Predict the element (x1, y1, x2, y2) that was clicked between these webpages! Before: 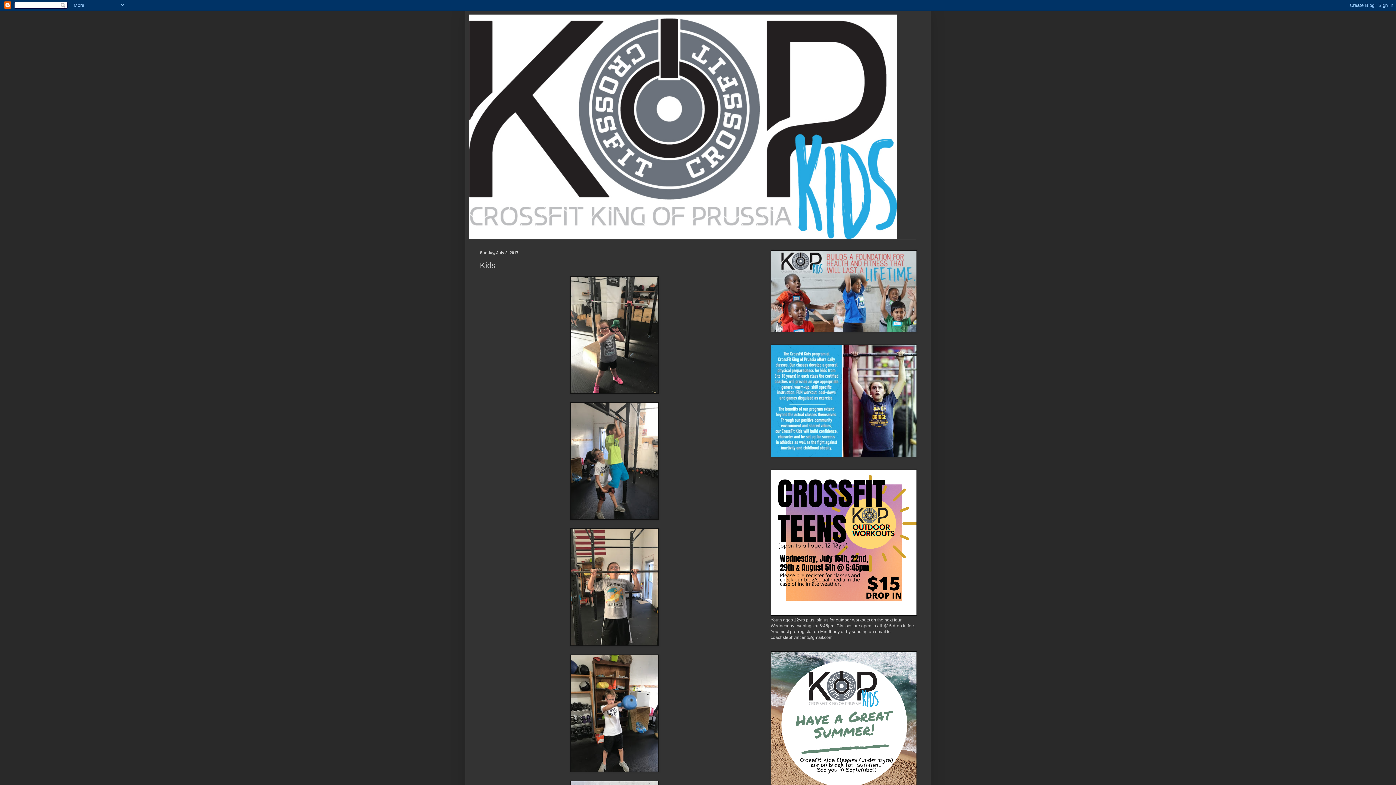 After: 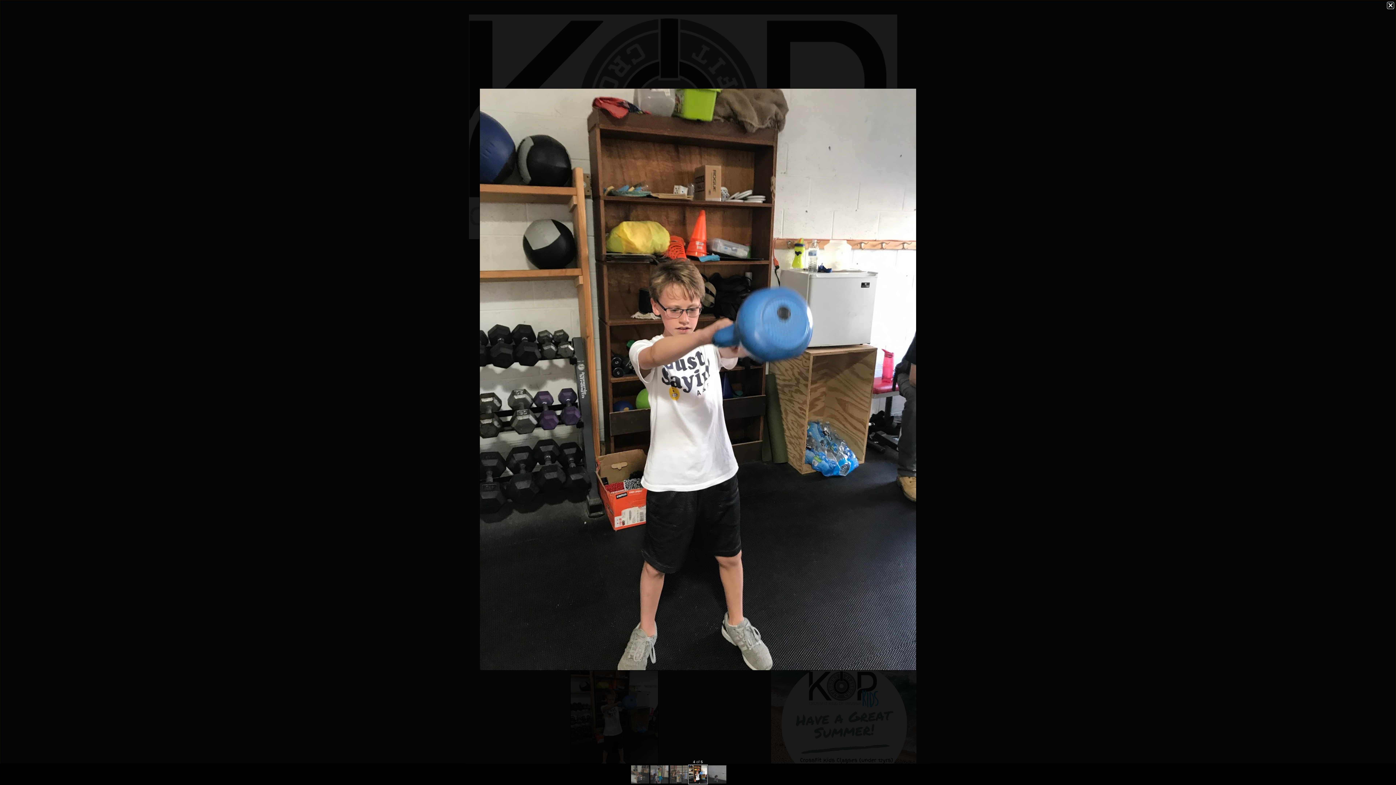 Action: bbox: (570, 768, 658, 773)